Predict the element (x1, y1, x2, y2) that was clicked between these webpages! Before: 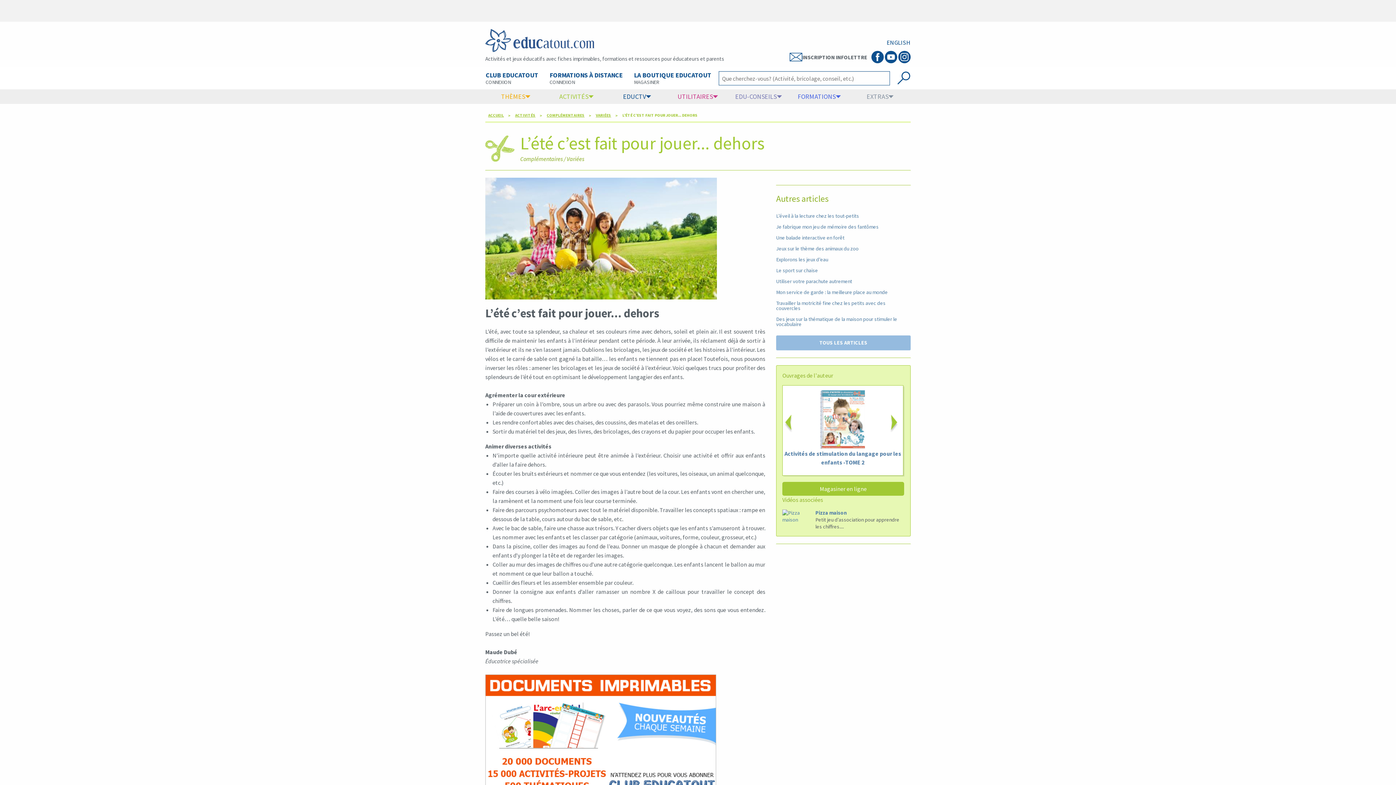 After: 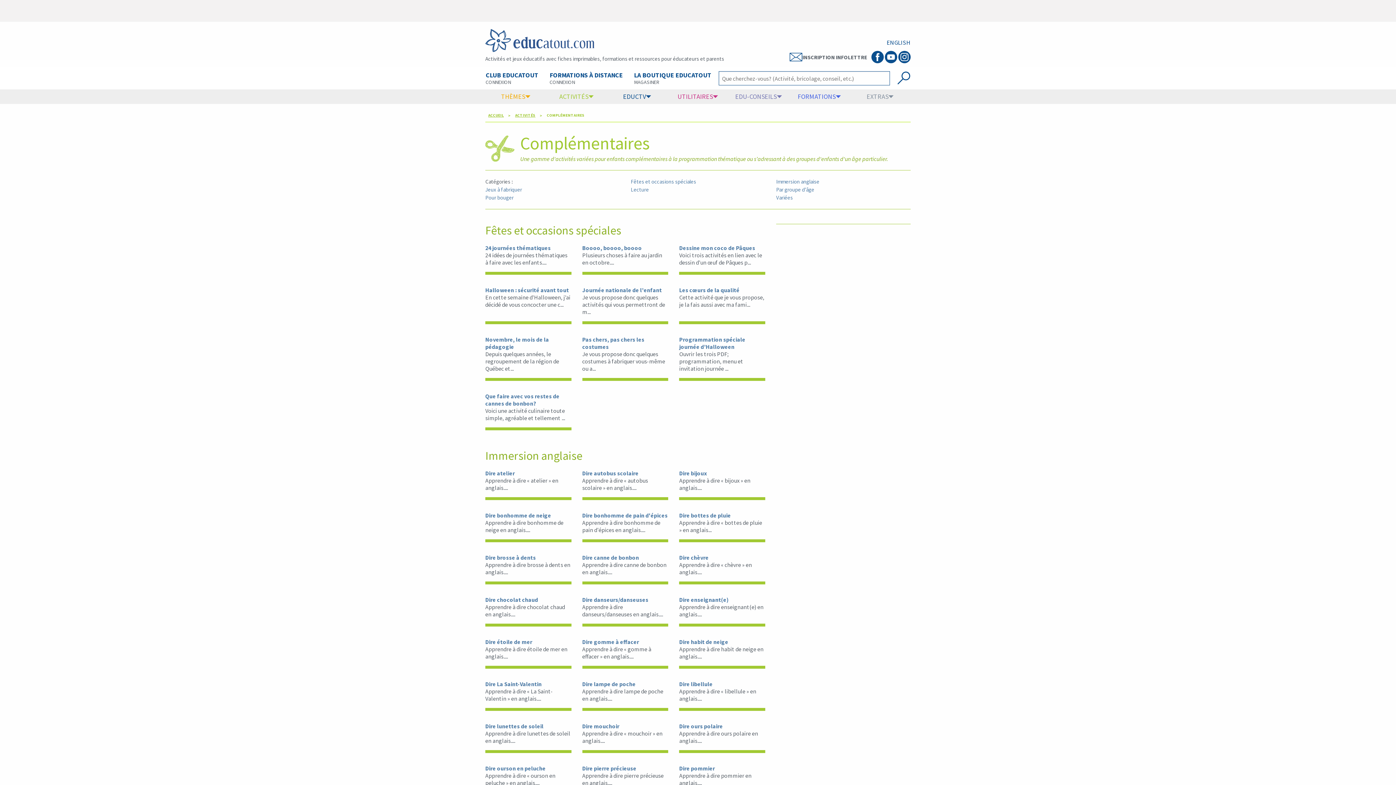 Action: bbox: (546, 112, 584, 117) label: COMPLÉMENTAIRES